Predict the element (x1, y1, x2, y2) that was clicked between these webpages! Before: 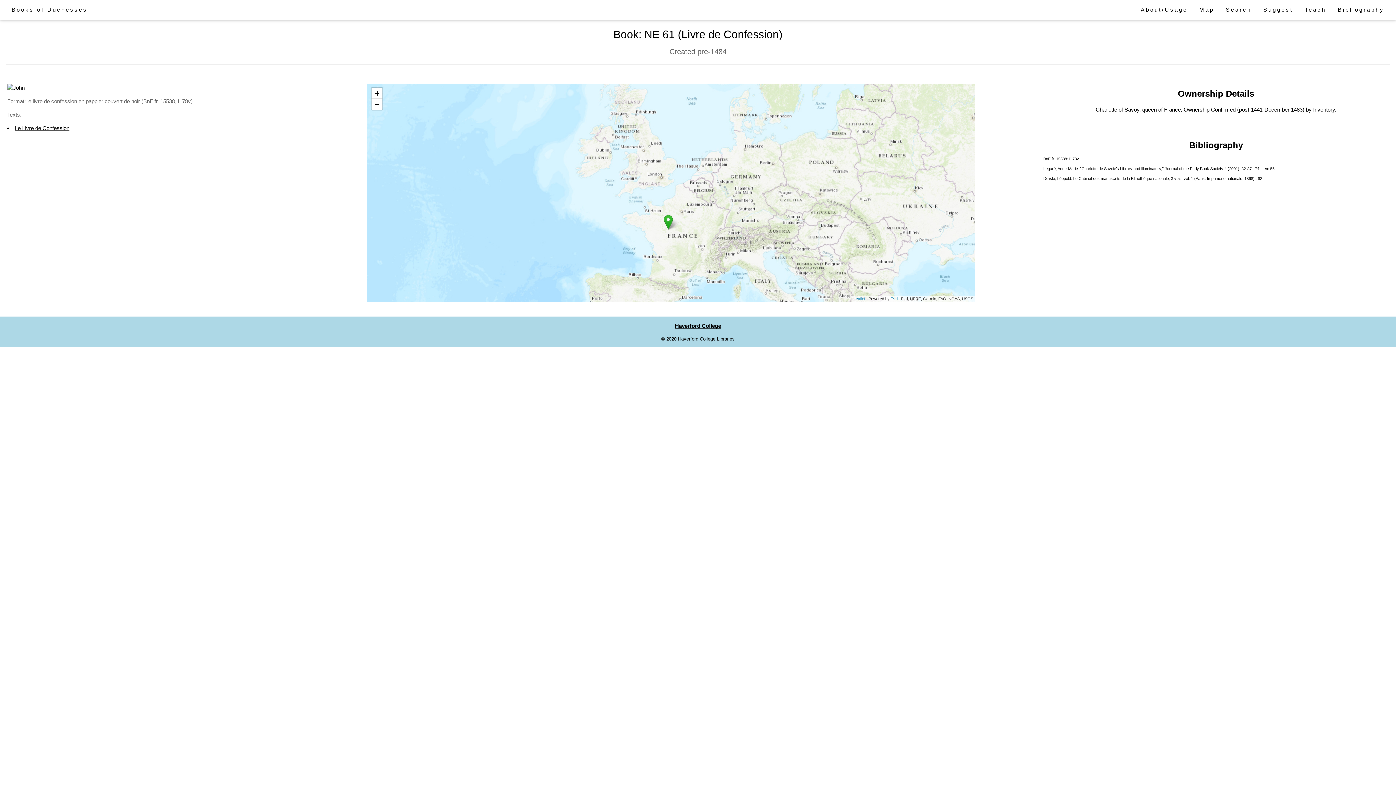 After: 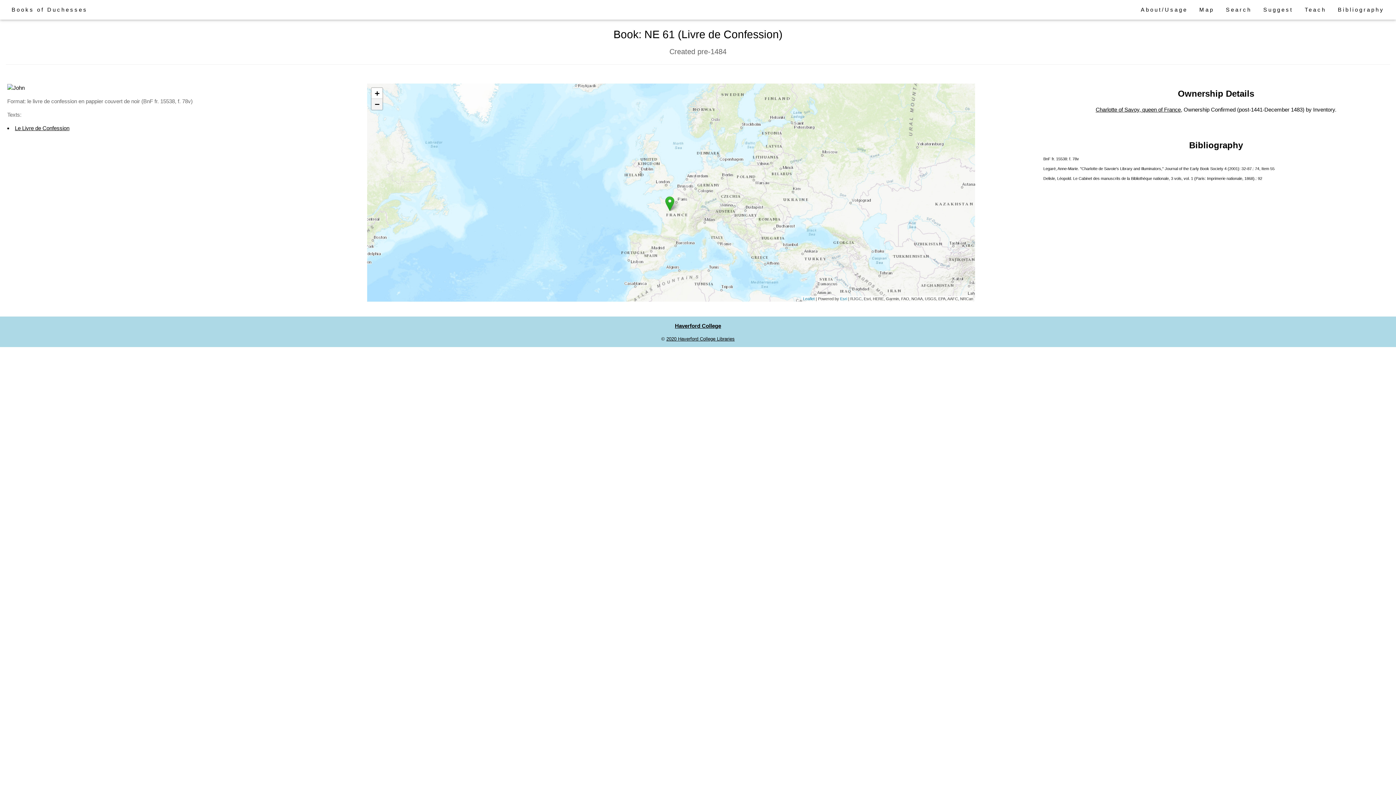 Action: bbox: (371, 98, 382, 109) label: Zoom out